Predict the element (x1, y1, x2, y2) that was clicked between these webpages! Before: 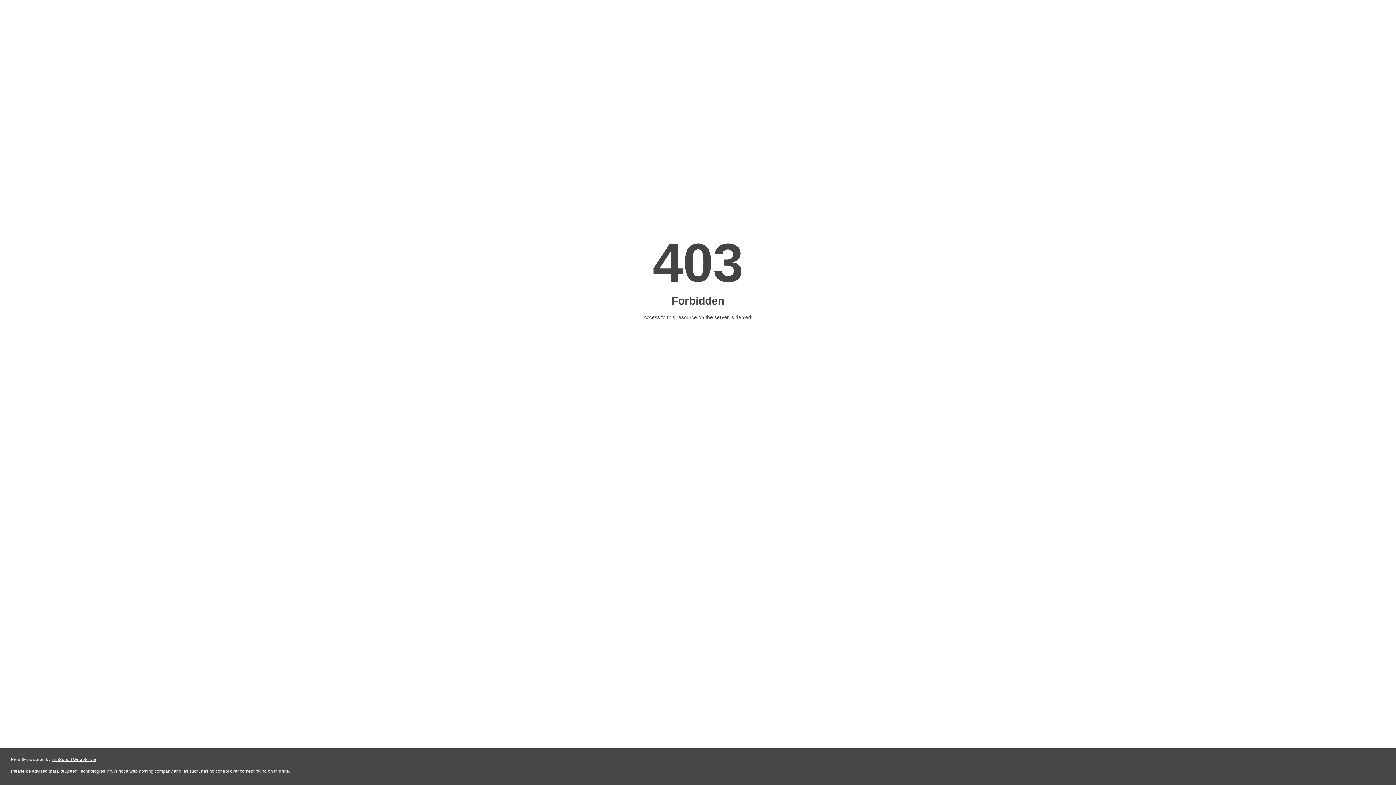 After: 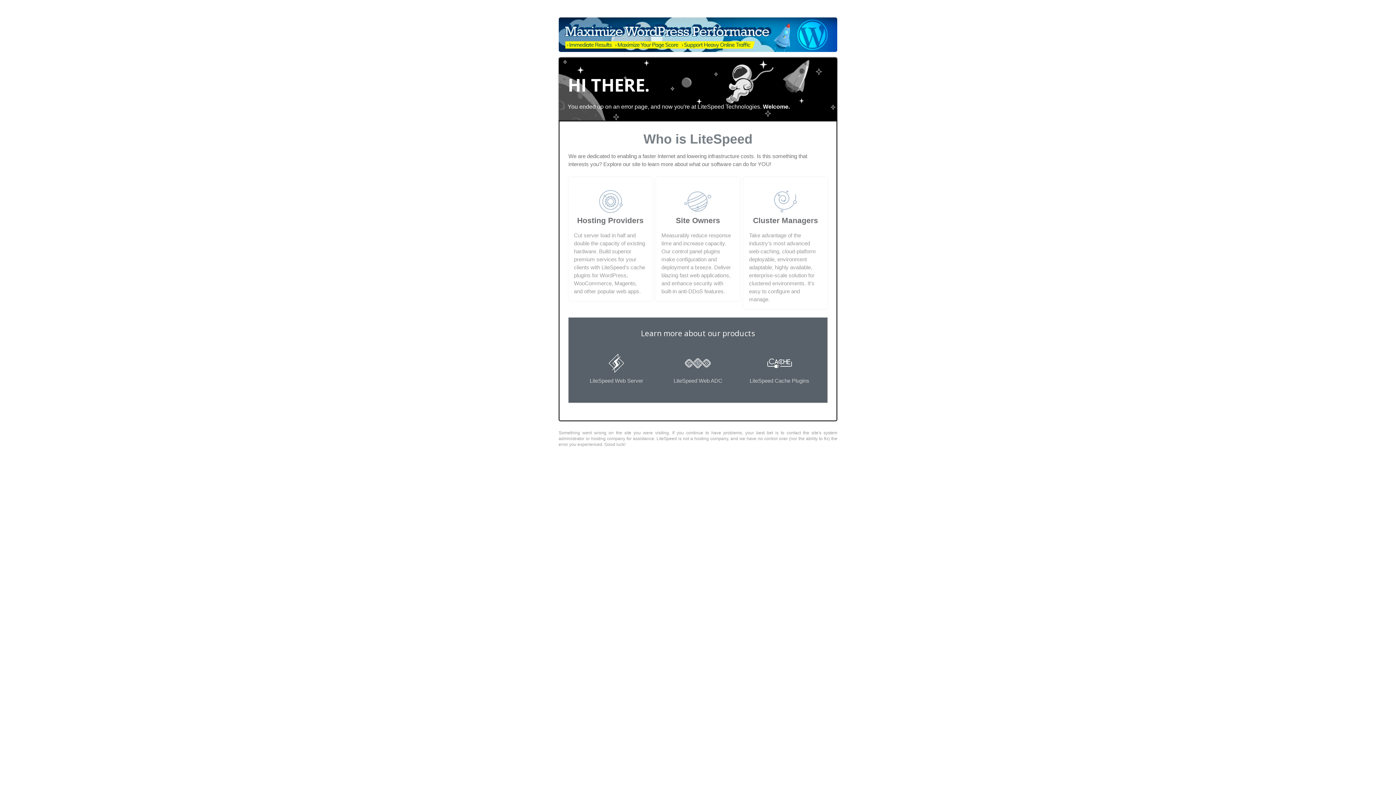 Action: bbox: (51, 757, 96, 762) label: LiteSpeed Web Server